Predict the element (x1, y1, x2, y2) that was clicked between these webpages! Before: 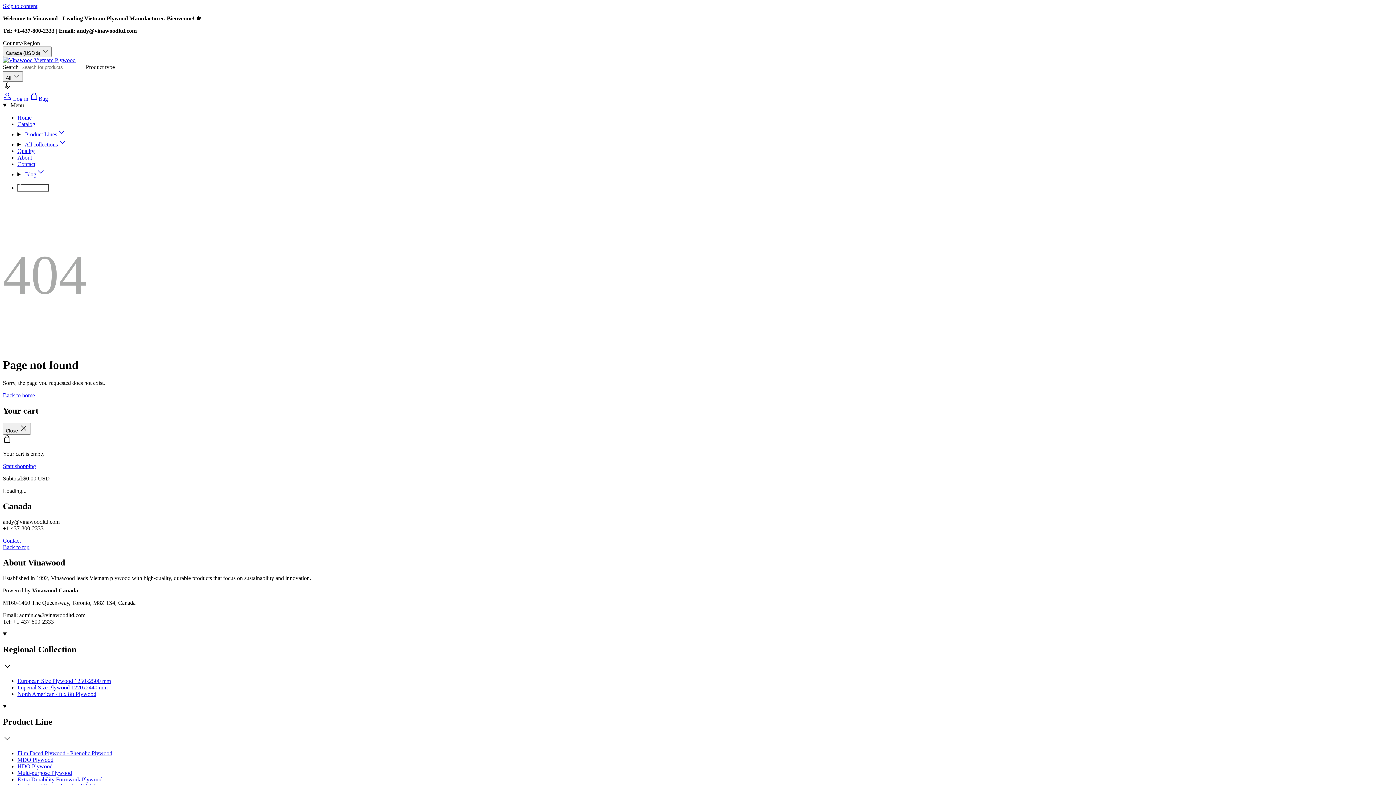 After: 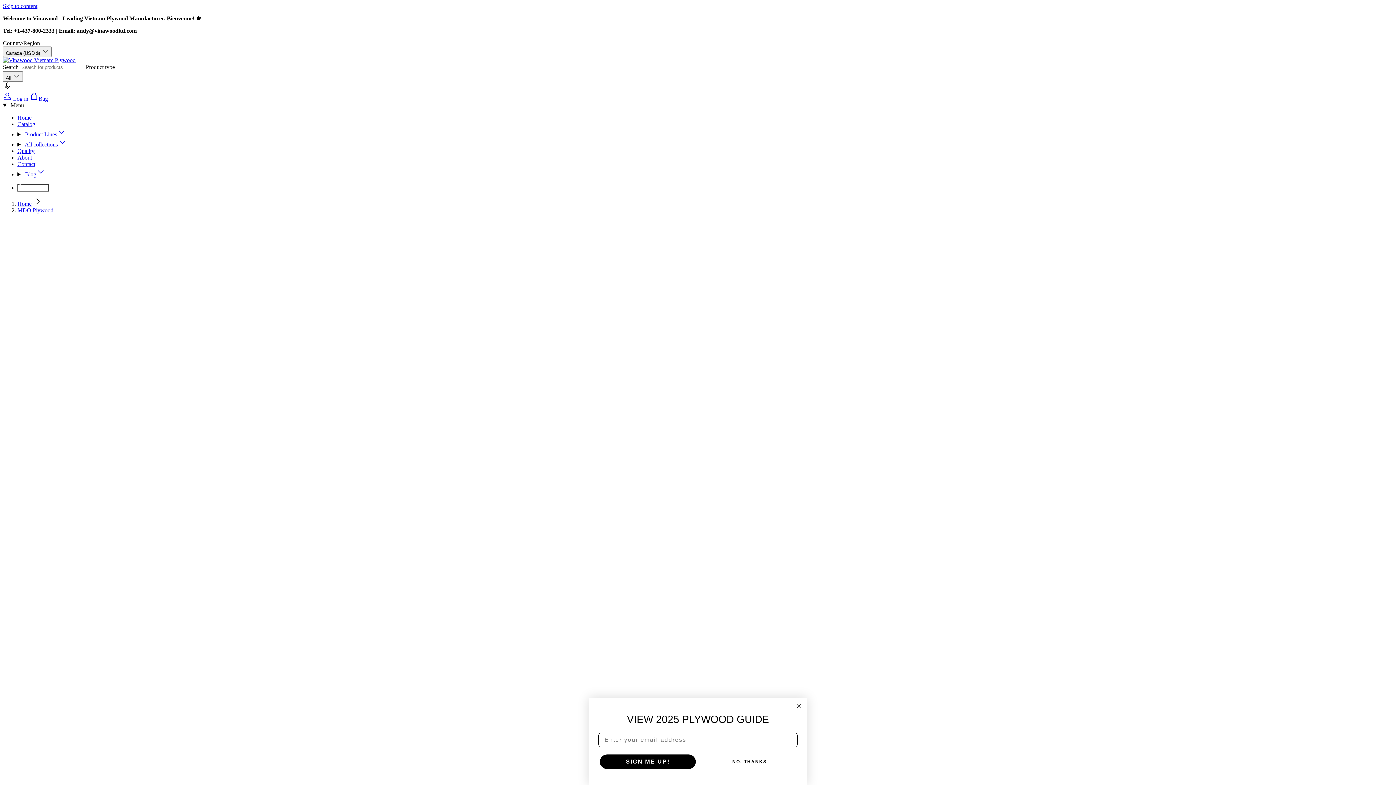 Action: bbox: (17, 756, 53, 763) label: MDO Plywood